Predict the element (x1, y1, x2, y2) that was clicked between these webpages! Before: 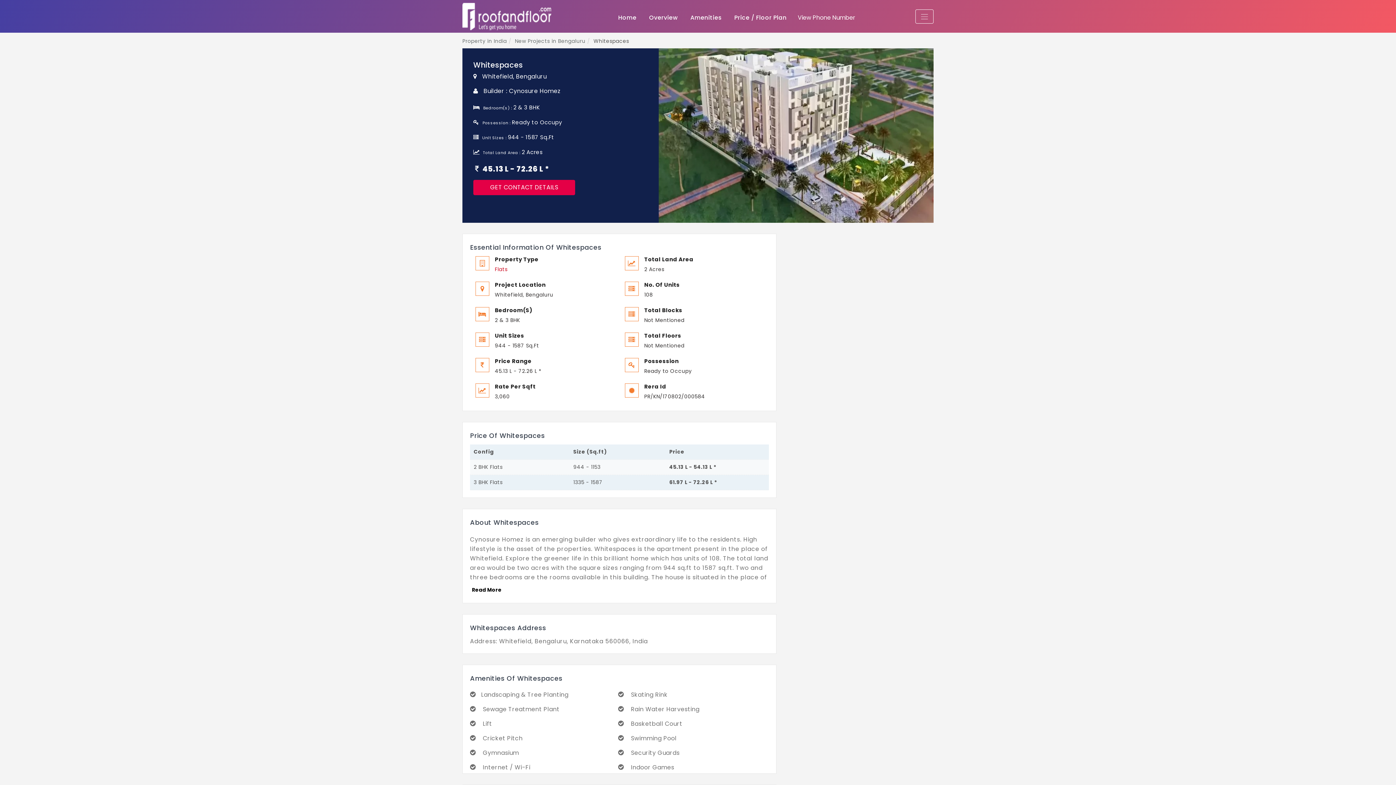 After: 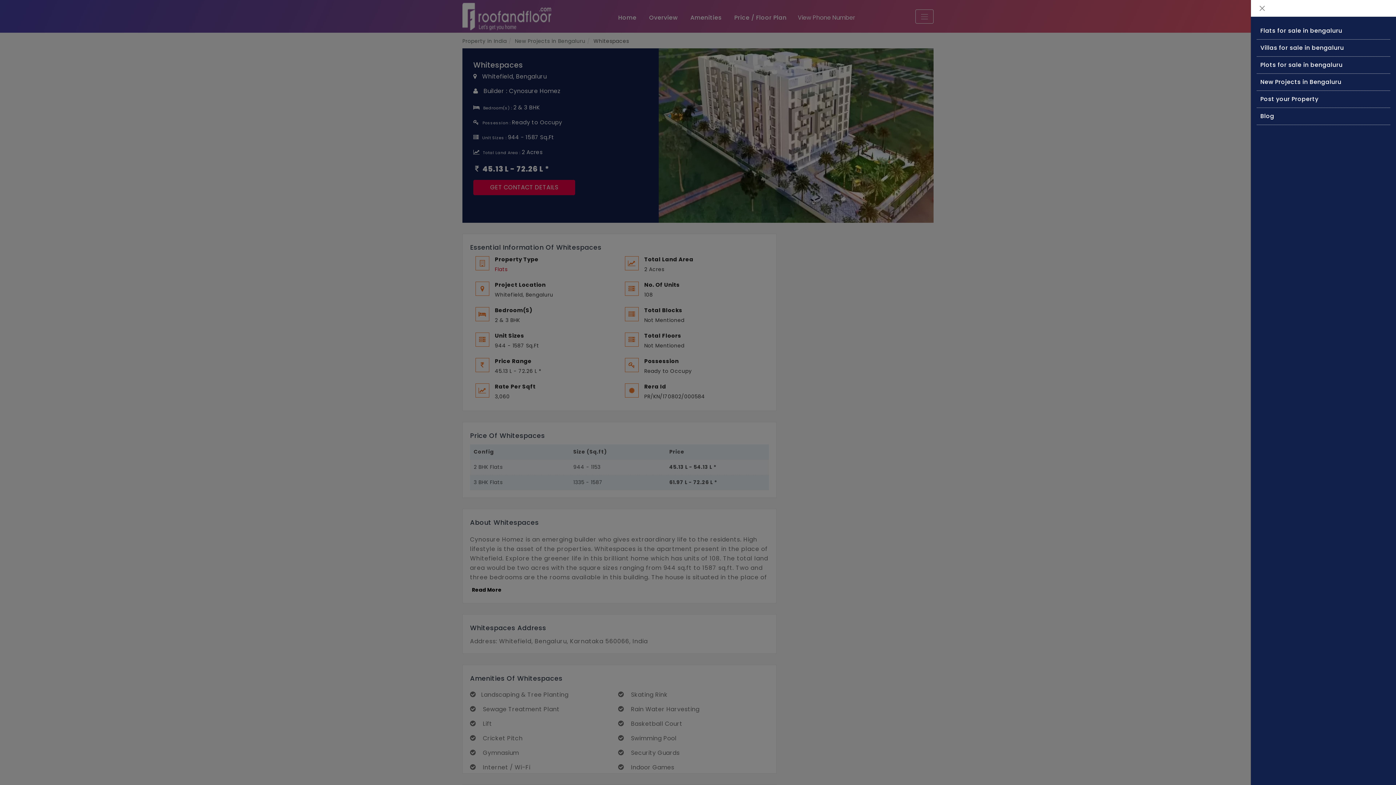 Action: bbox: (915, 9, 933, 23)